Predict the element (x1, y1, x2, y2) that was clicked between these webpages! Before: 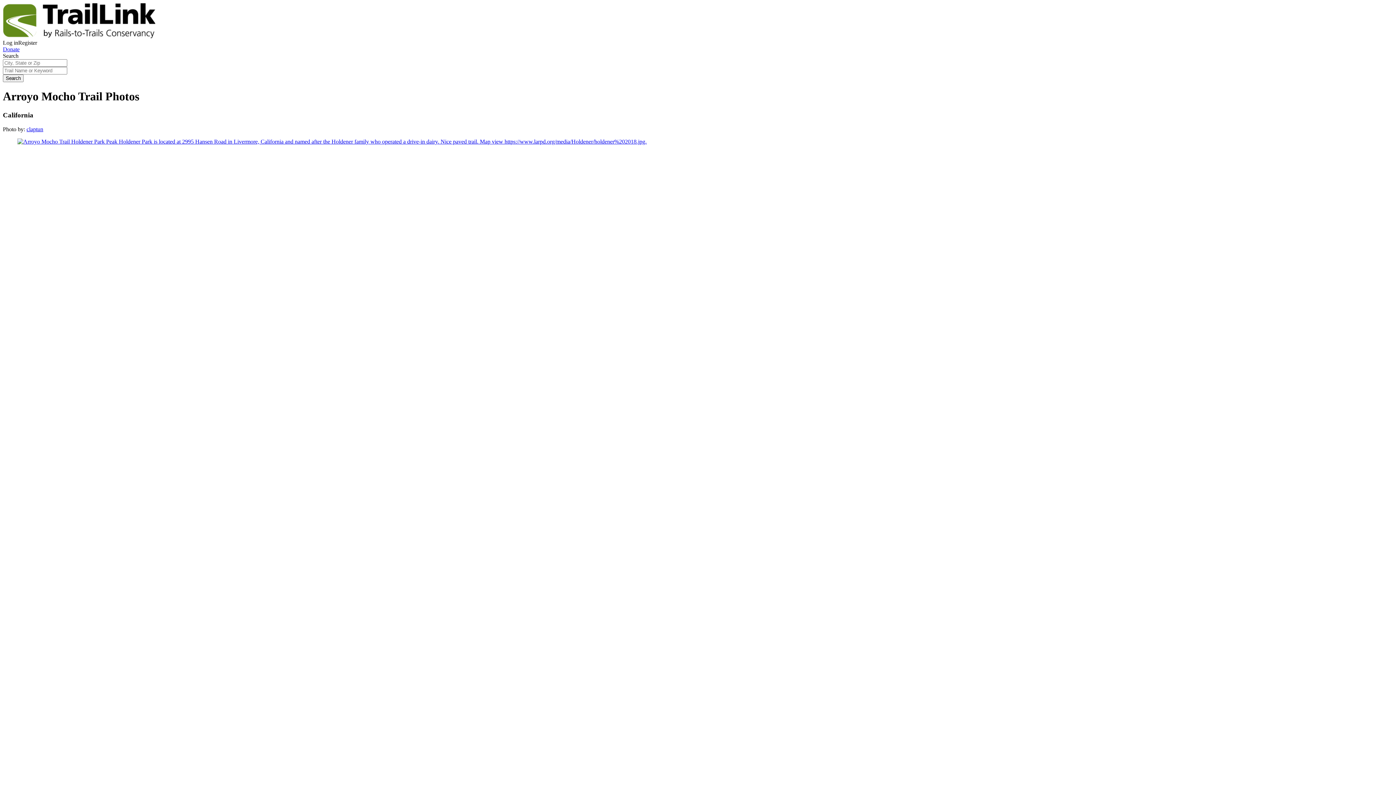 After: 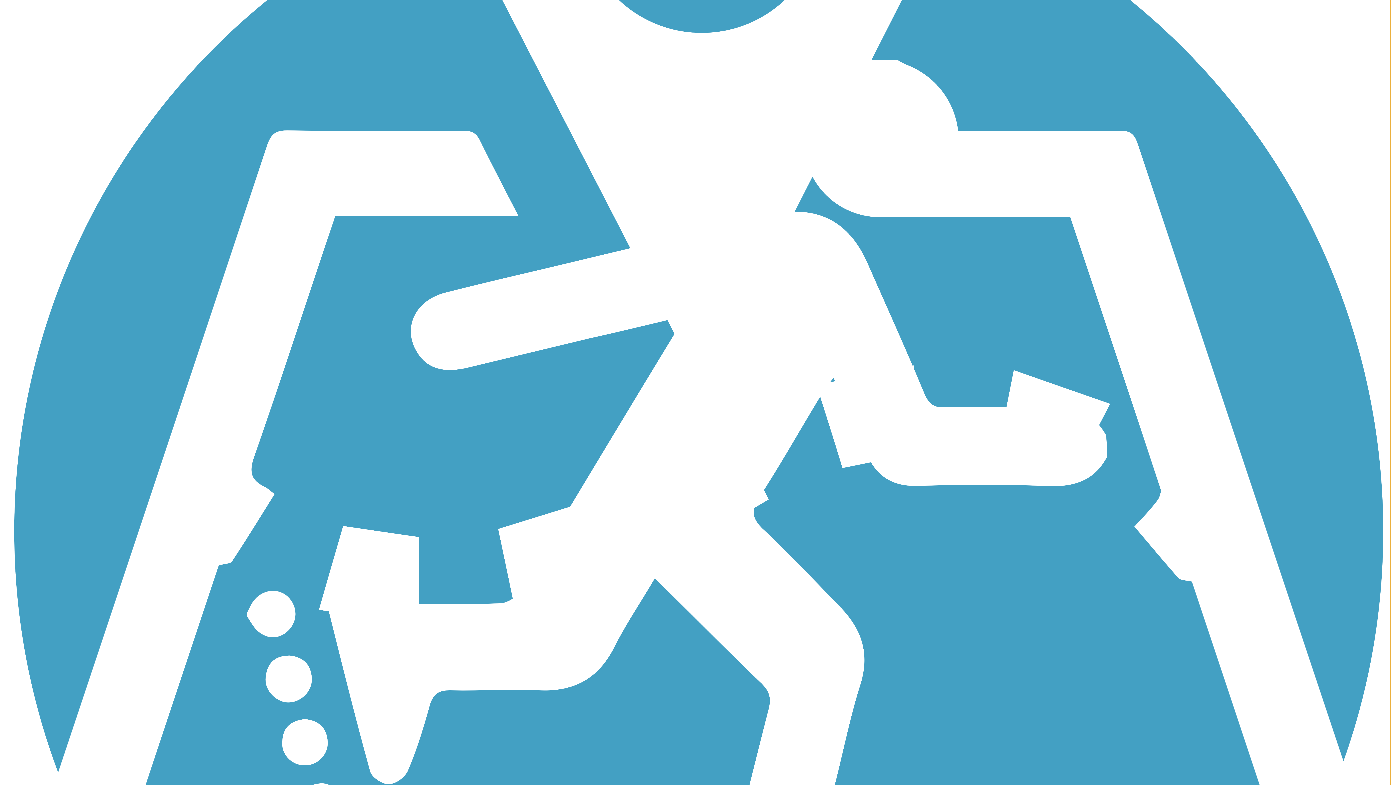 Action: label: Register bbox: (18, 39, 37, 45)